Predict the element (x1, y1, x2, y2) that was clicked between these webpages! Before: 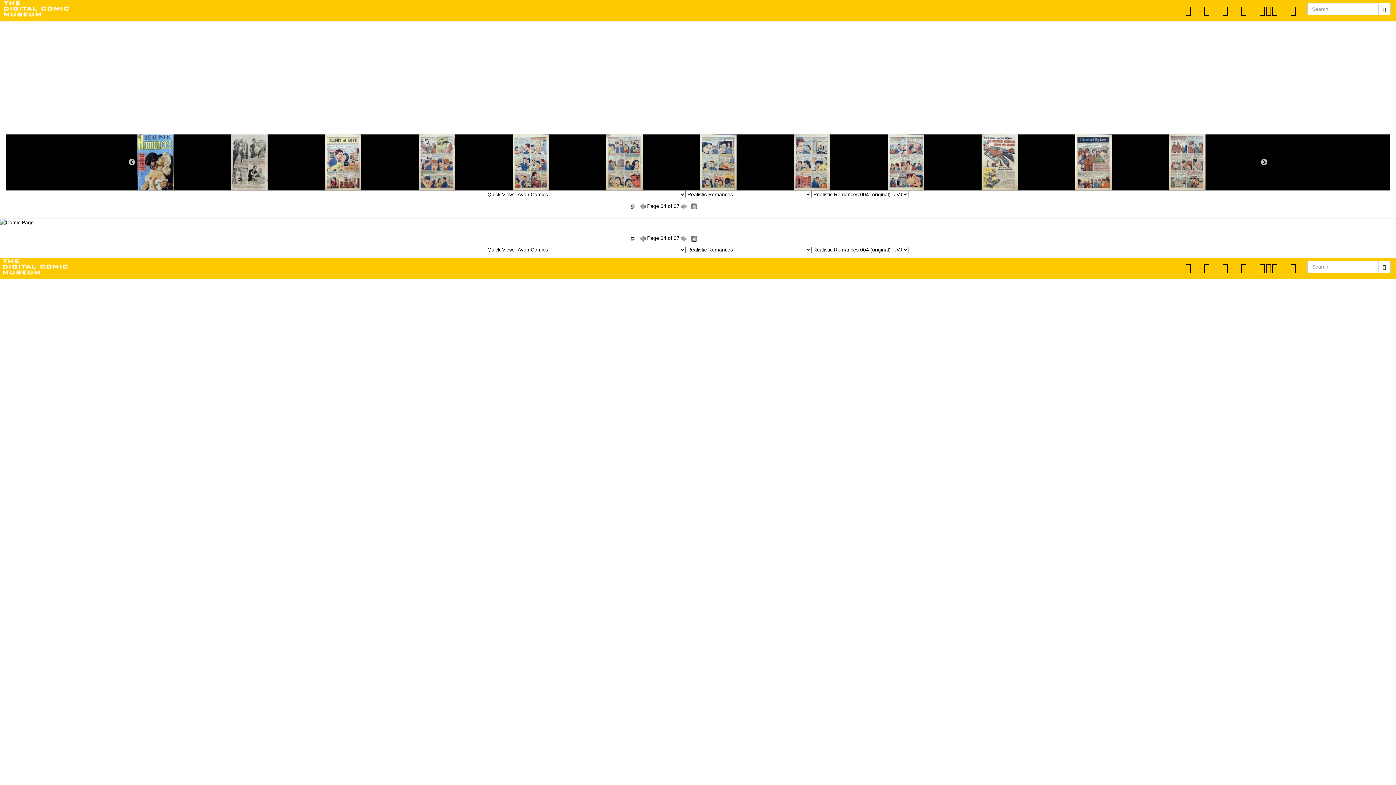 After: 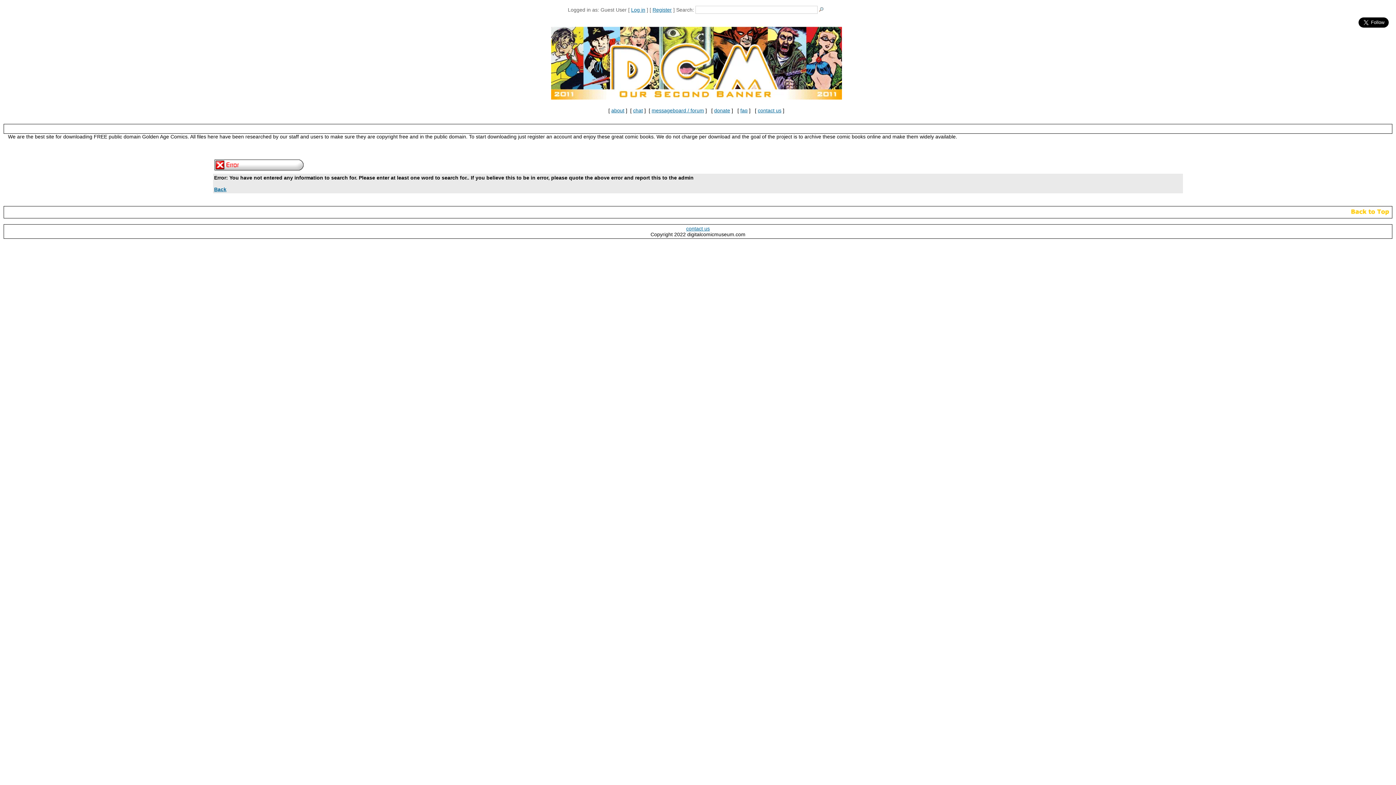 Action: bbox: (1378, 260, 1390, 273)